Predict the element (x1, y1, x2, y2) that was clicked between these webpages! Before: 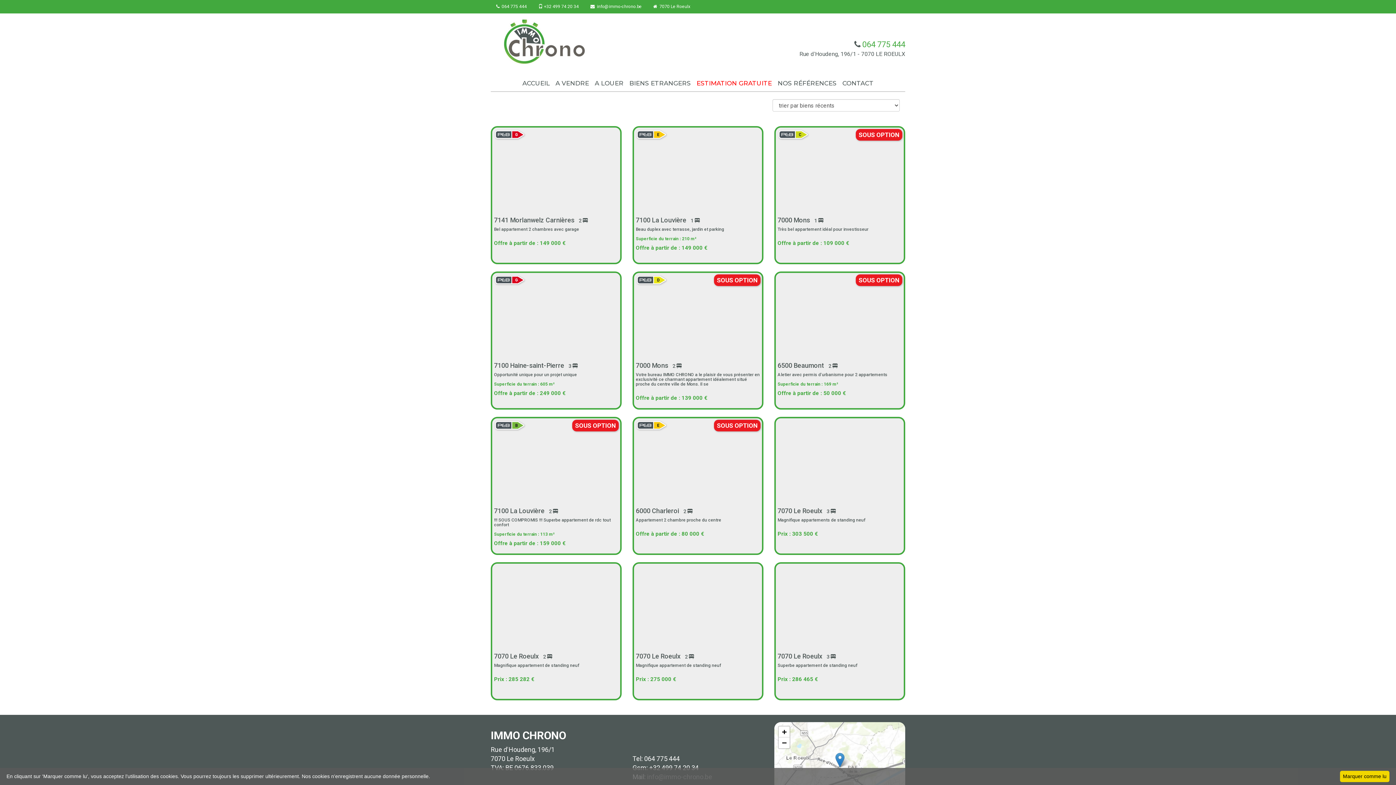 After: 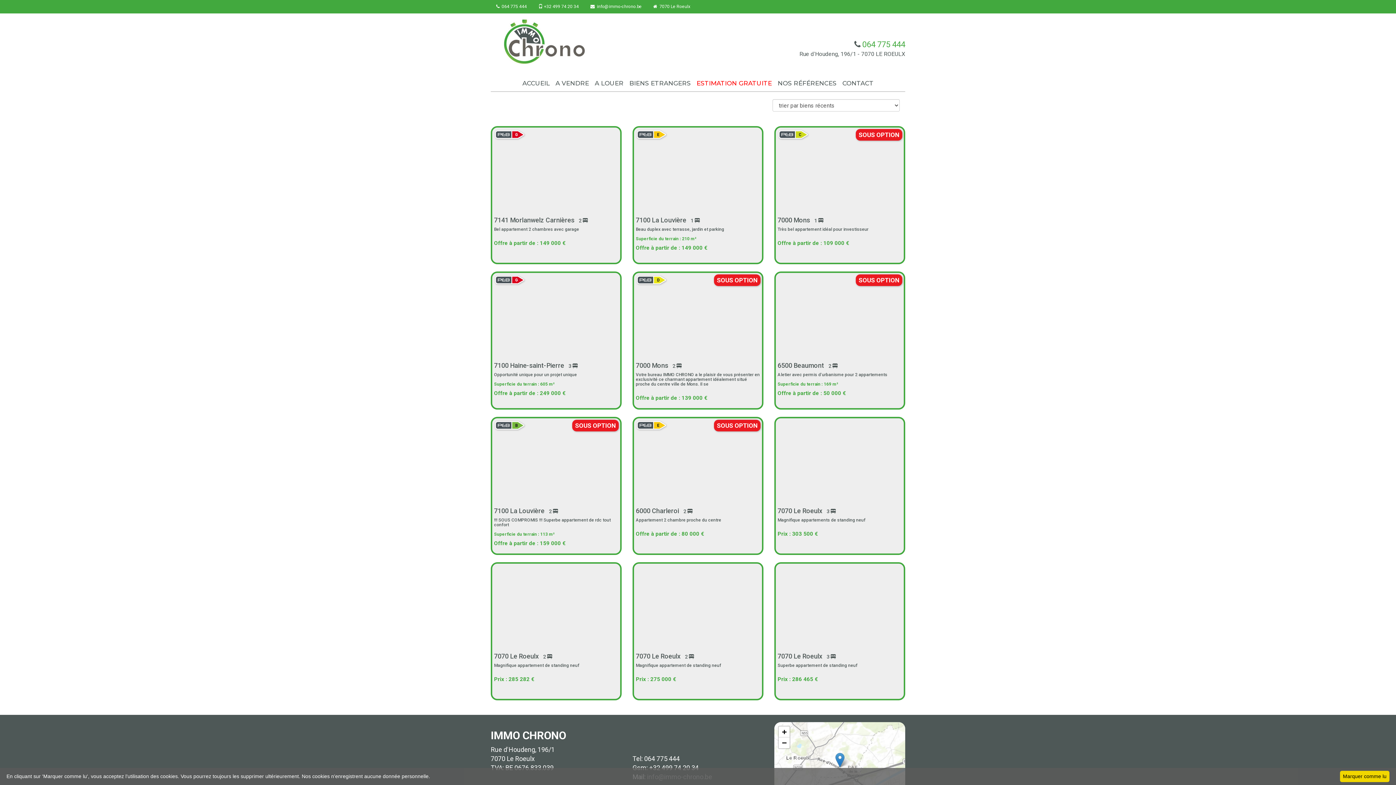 Action: label:  +32 499 74 20 34 bbox: (533, 0, 584, 13)